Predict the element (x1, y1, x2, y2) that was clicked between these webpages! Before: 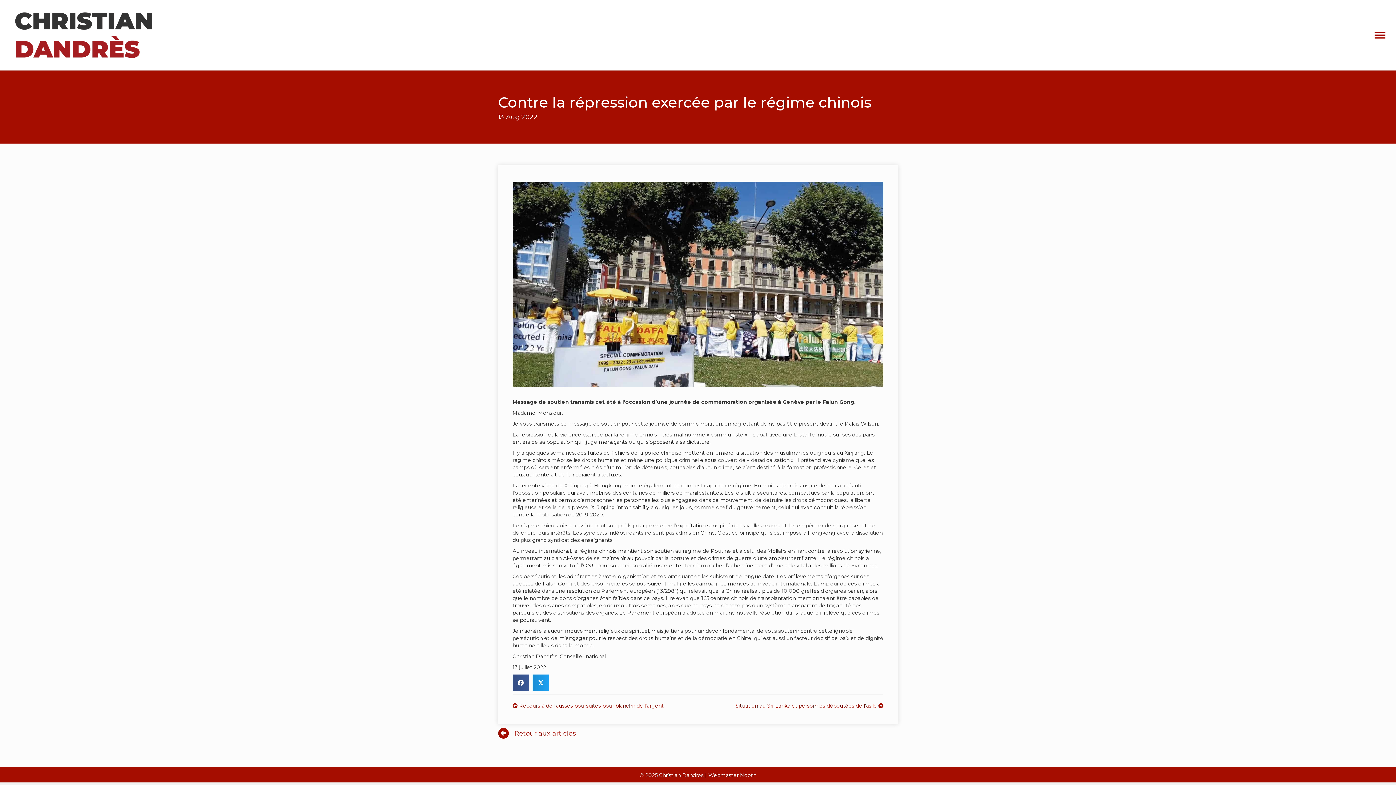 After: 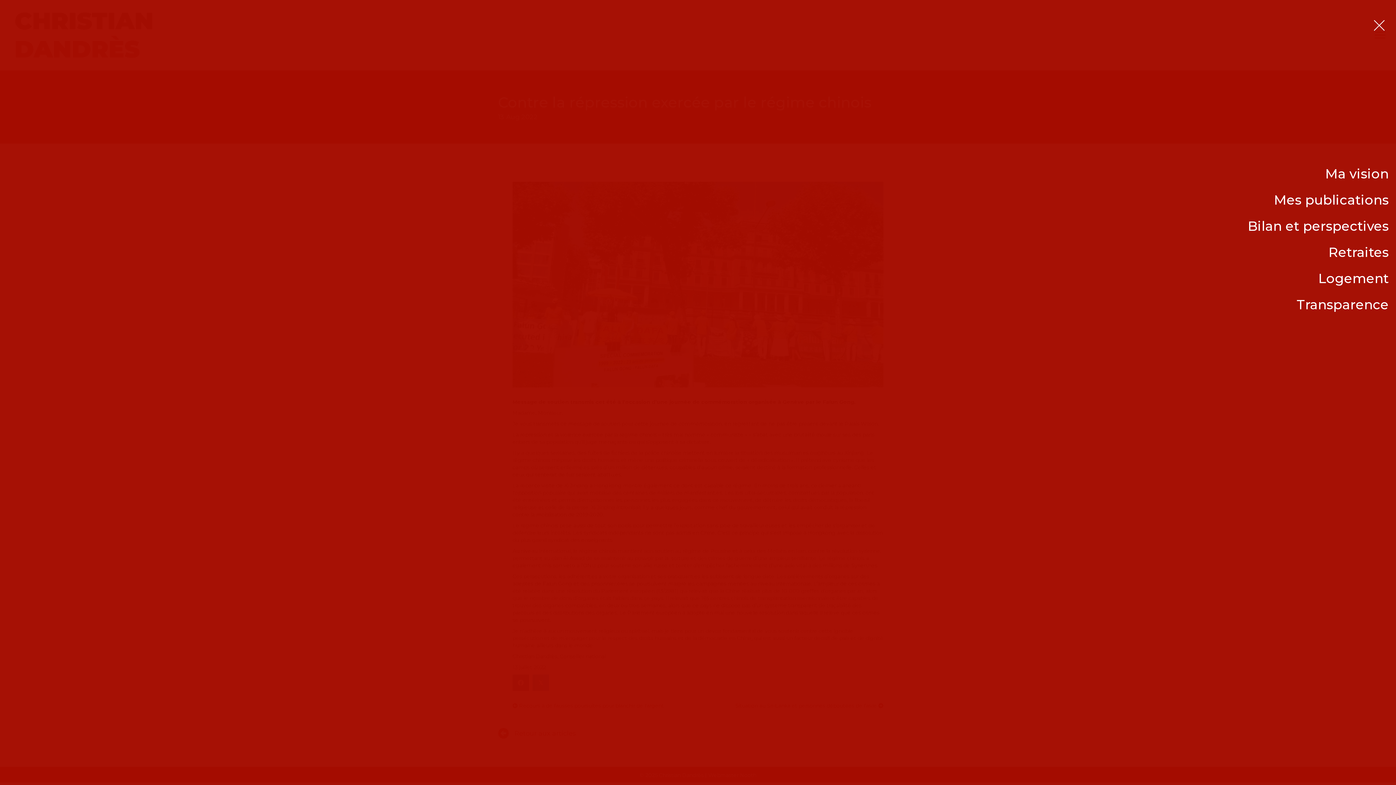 Action: bbox: (1372, 29, 1388, 41) label: Menu